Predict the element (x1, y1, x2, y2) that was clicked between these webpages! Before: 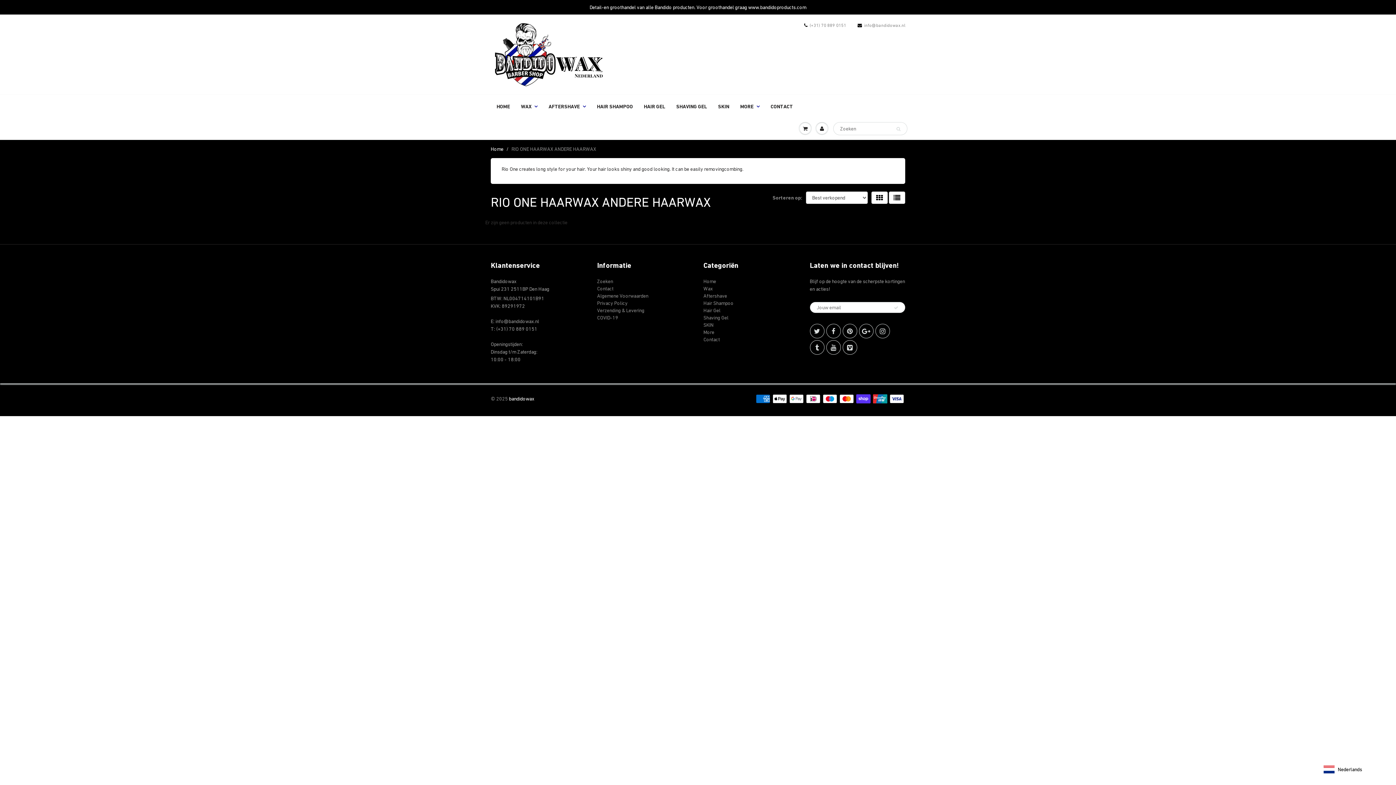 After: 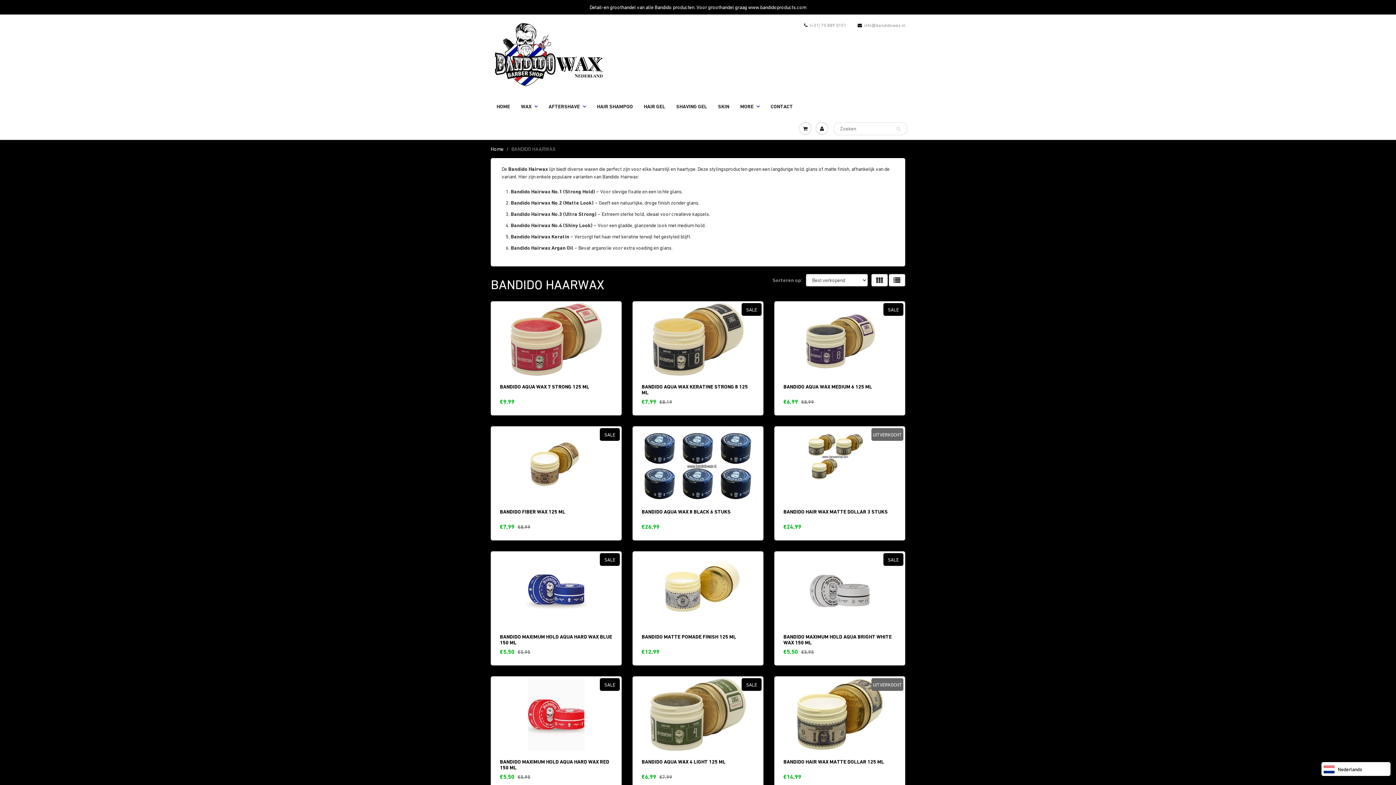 Action: bbox: (703, 285, 713, 291) label: Wax